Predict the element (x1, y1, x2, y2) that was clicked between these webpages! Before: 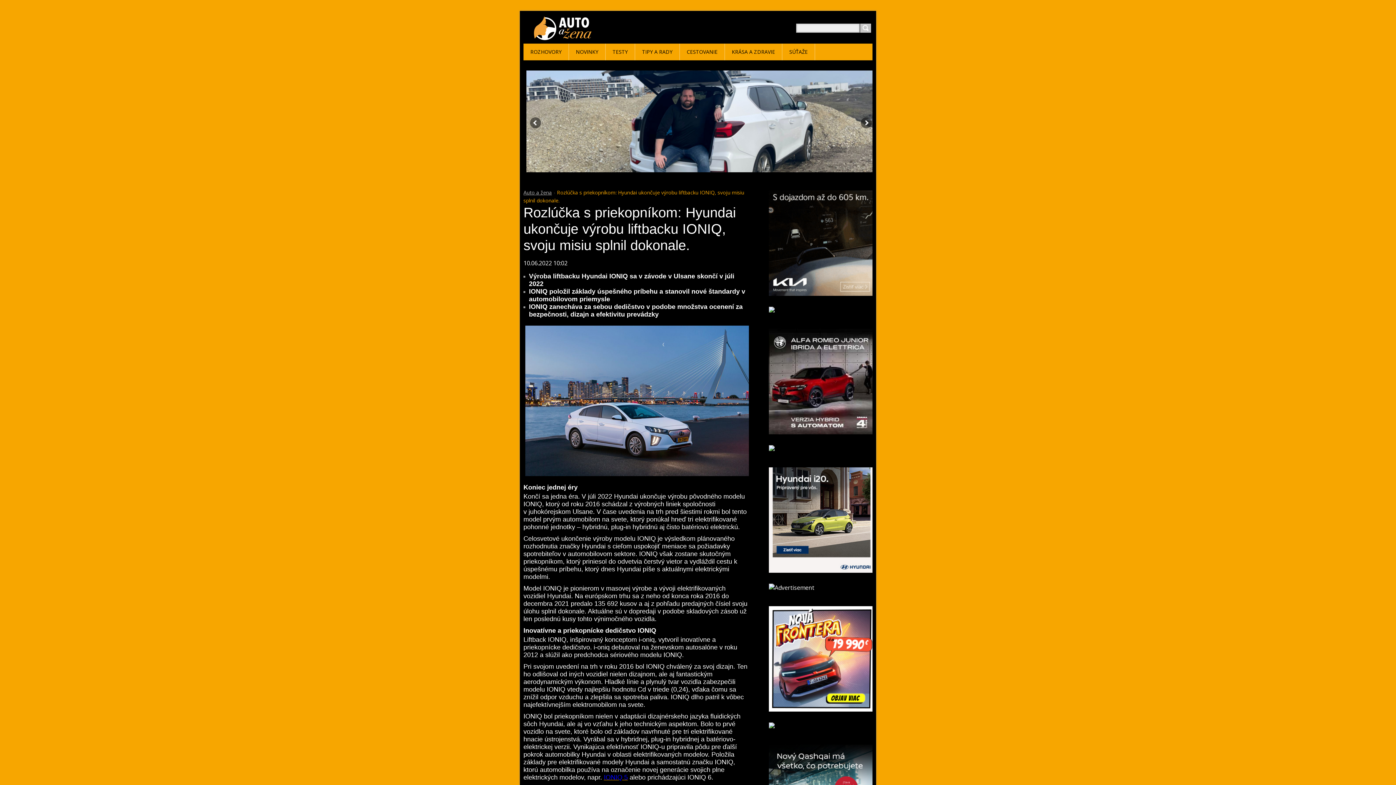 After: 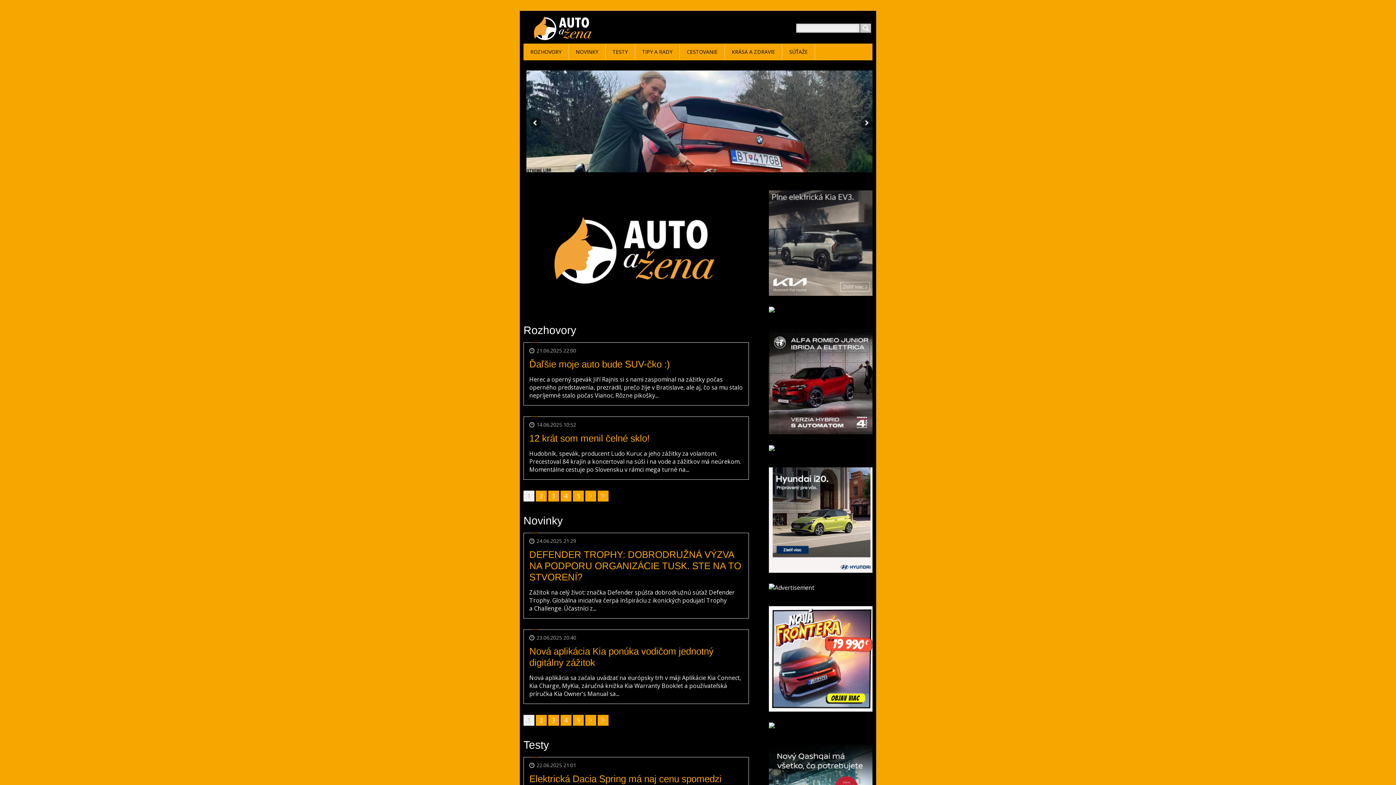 Action: label: Auto a žena bbox: (523, 189, 552, 196)